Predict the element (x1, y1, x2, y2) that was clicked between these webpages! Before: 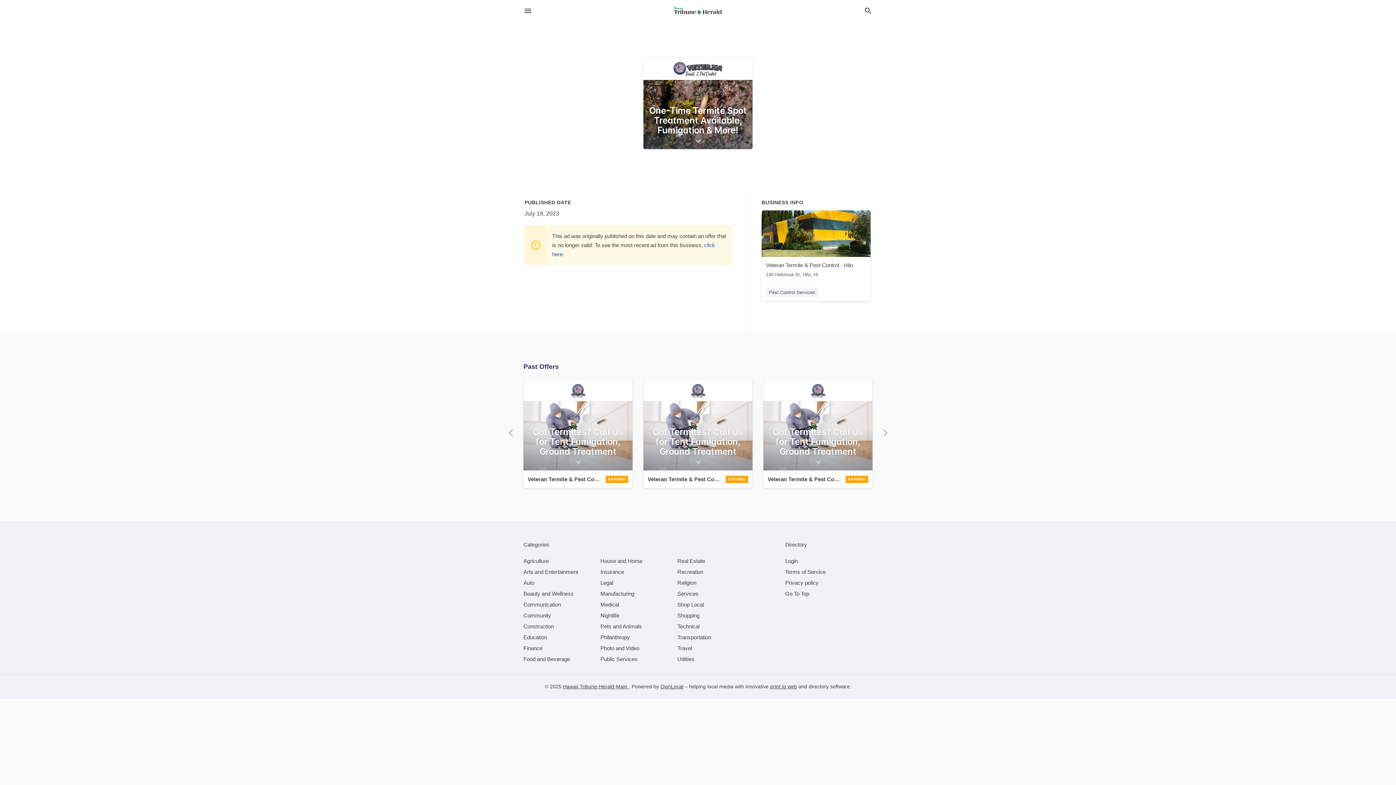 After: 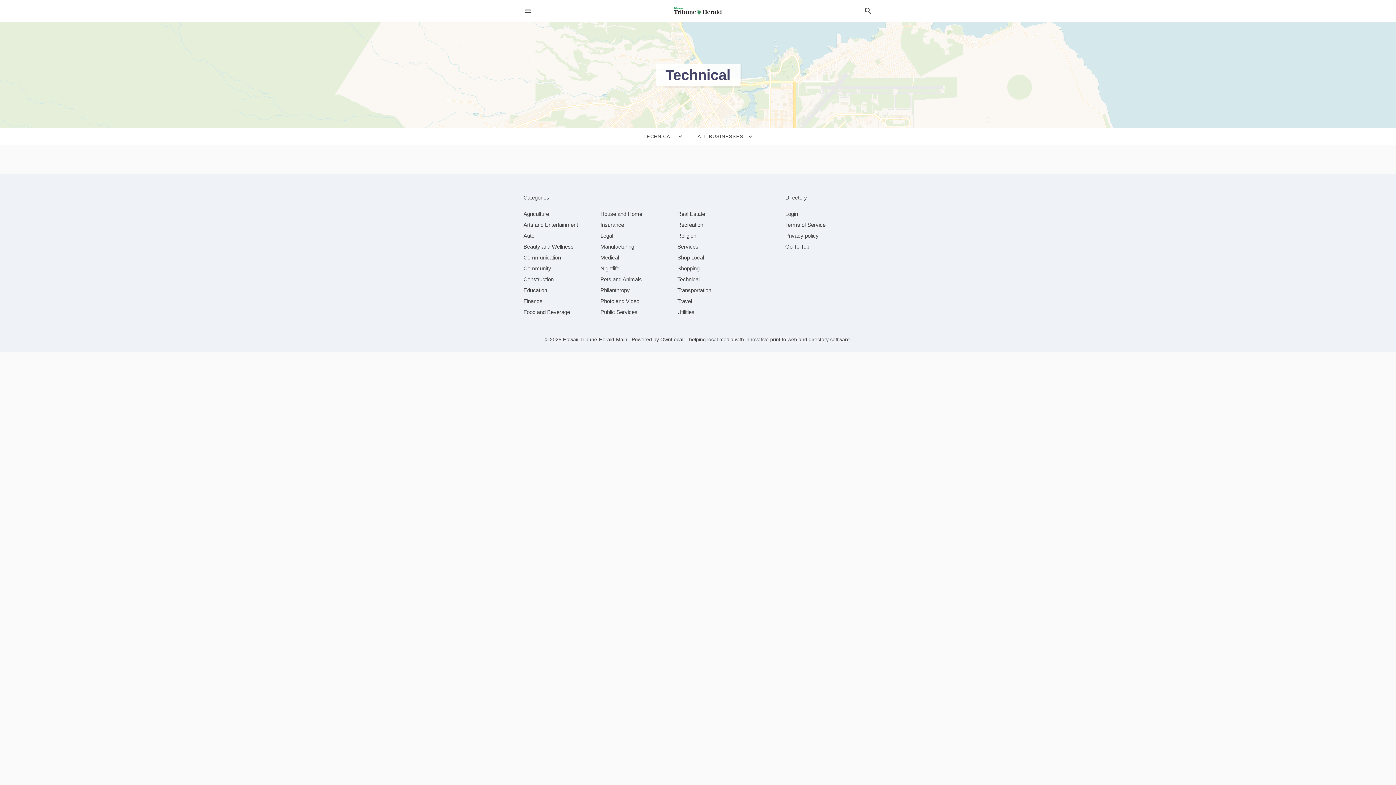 Action: bbox: (677, 623, 699, 629) label: category Technical